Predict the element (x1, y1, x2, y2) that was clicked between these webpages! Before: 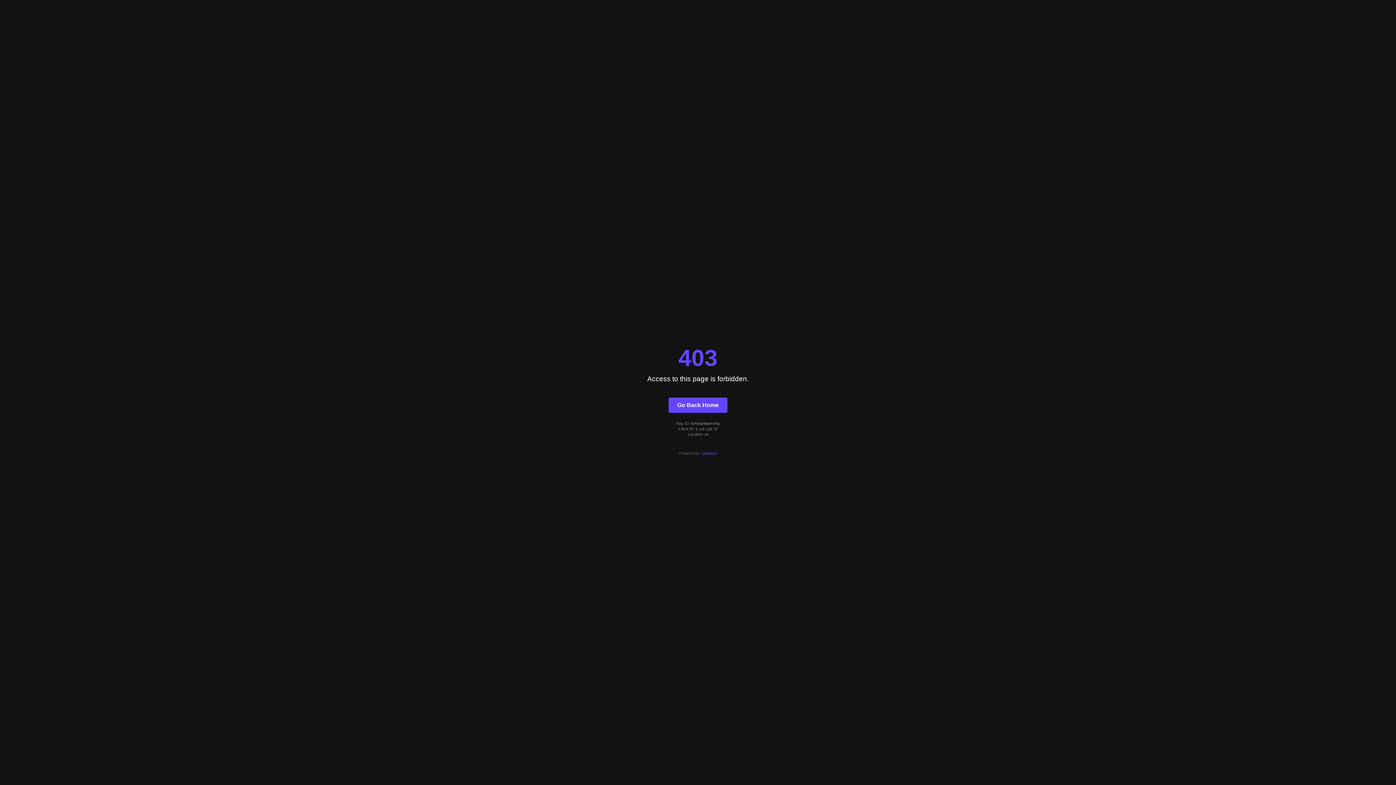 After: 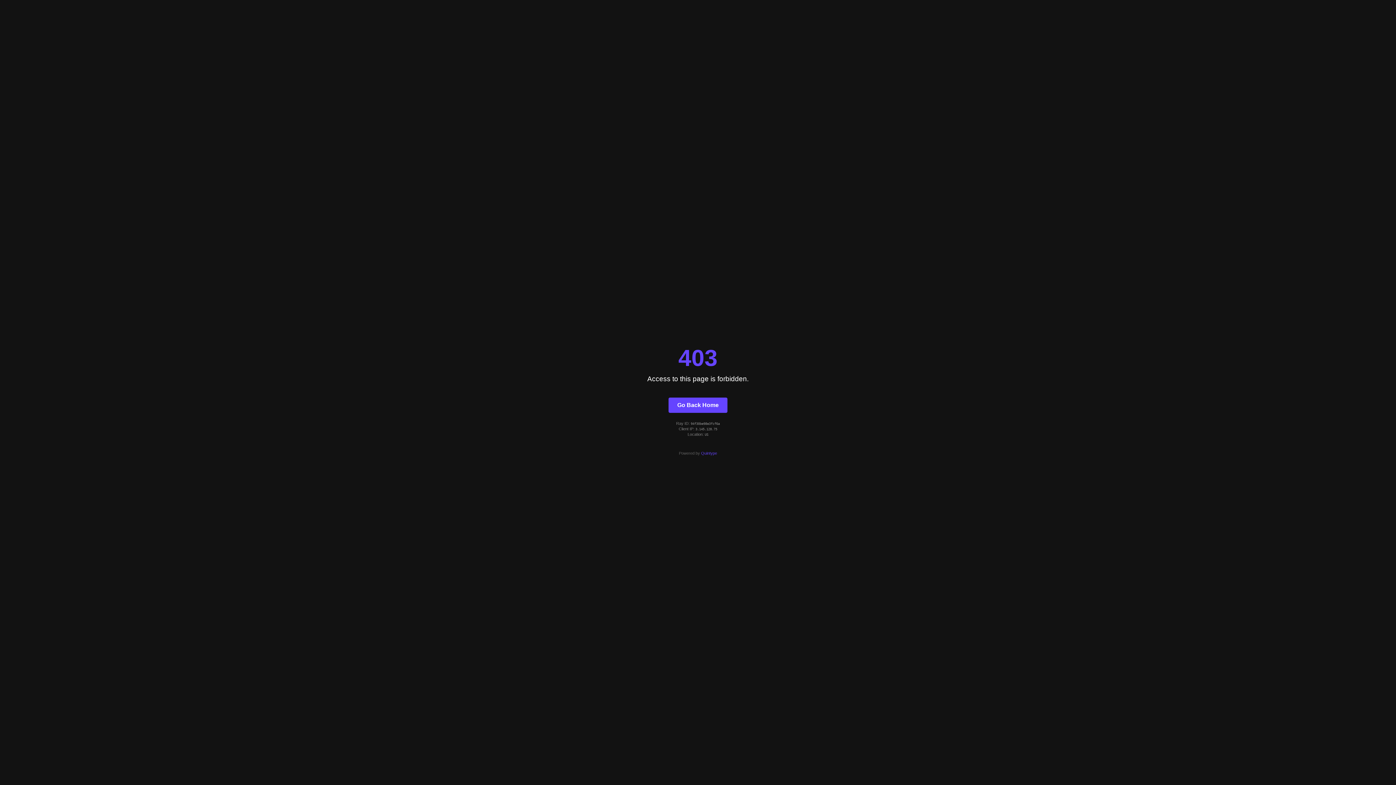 Action: bbox: (701, 451, 717, 455) label: Quintype